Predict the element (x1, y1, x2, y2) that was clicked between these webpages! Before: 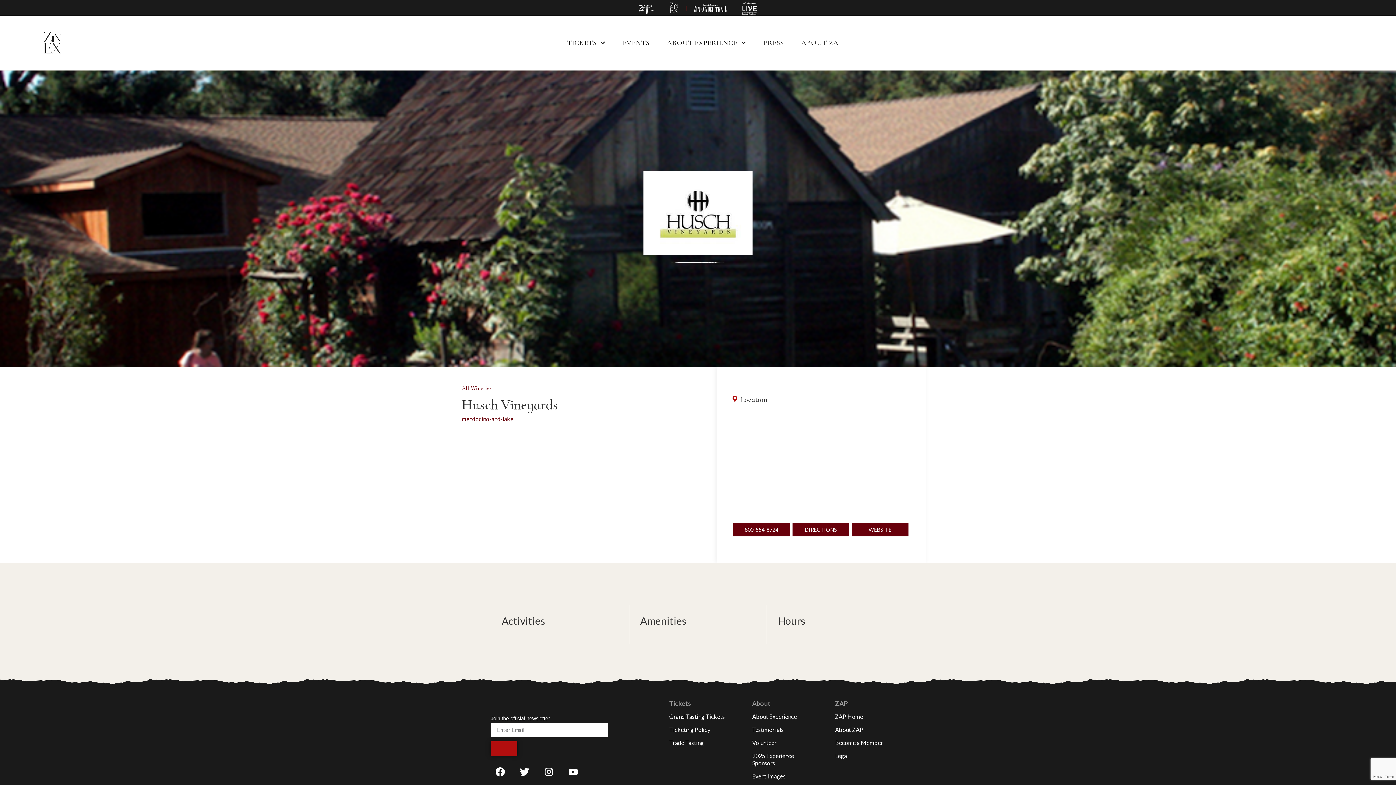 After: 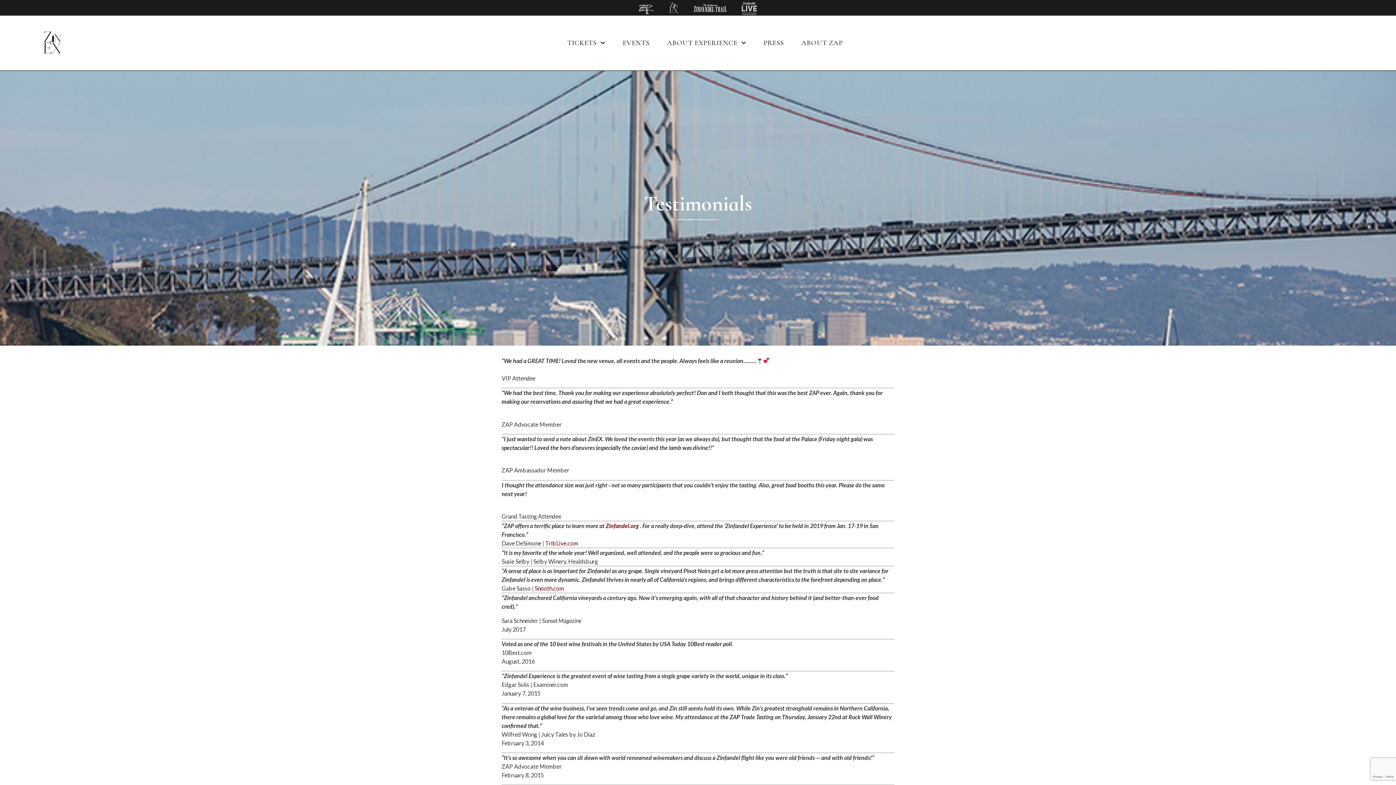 Action: label: Testimonials bbox: (750, 723, 811, 736)